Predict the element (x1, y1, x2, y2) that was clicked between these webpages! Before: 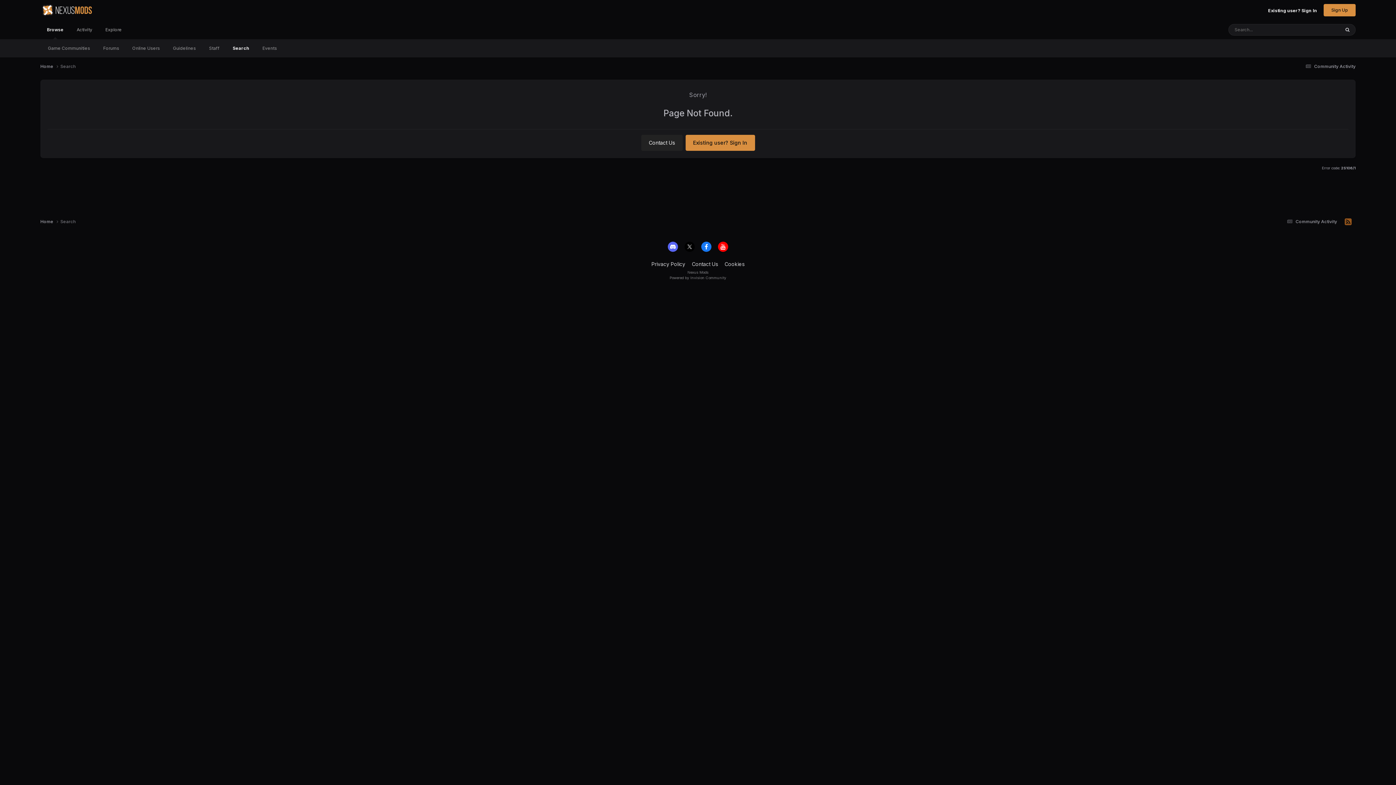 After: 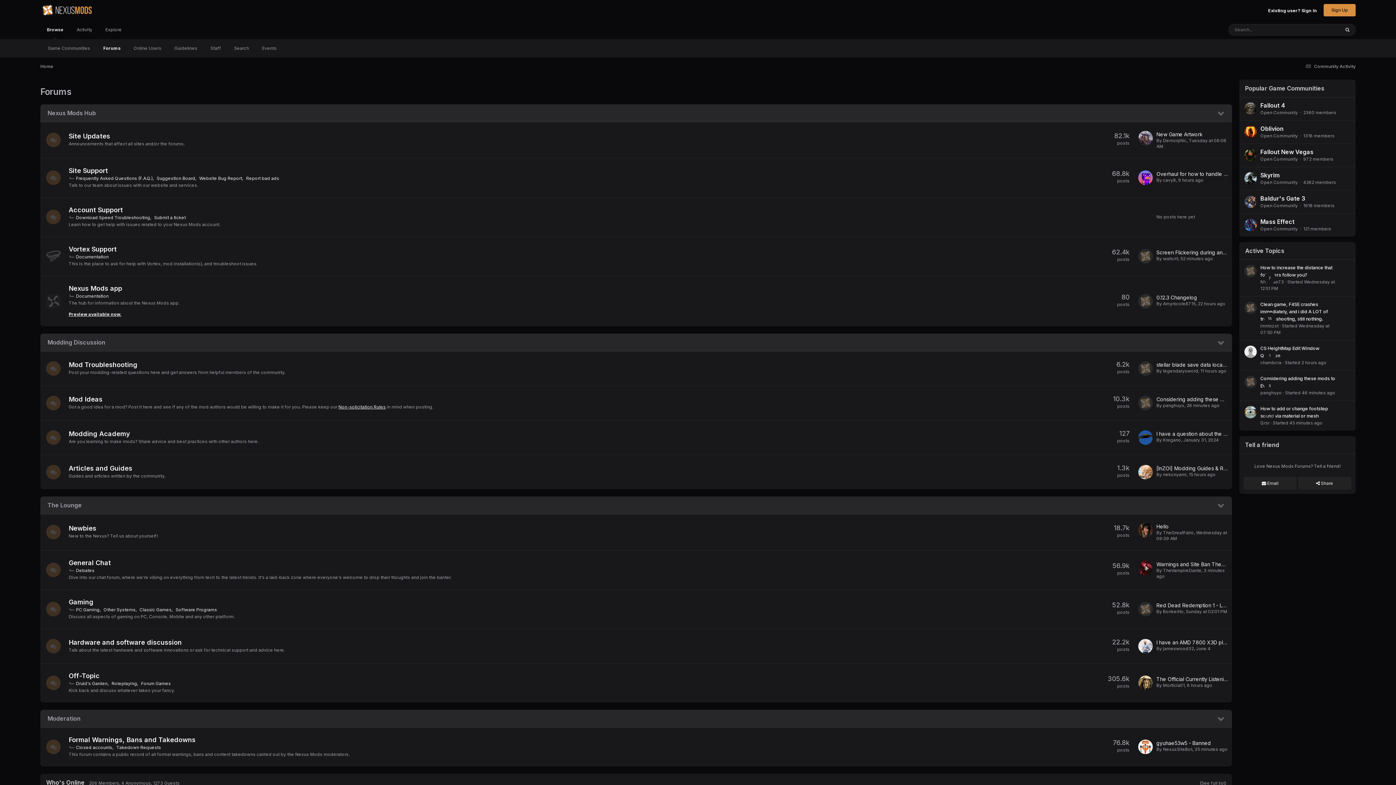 Action: bbox: (40, 63, 60, 69) label: Home 